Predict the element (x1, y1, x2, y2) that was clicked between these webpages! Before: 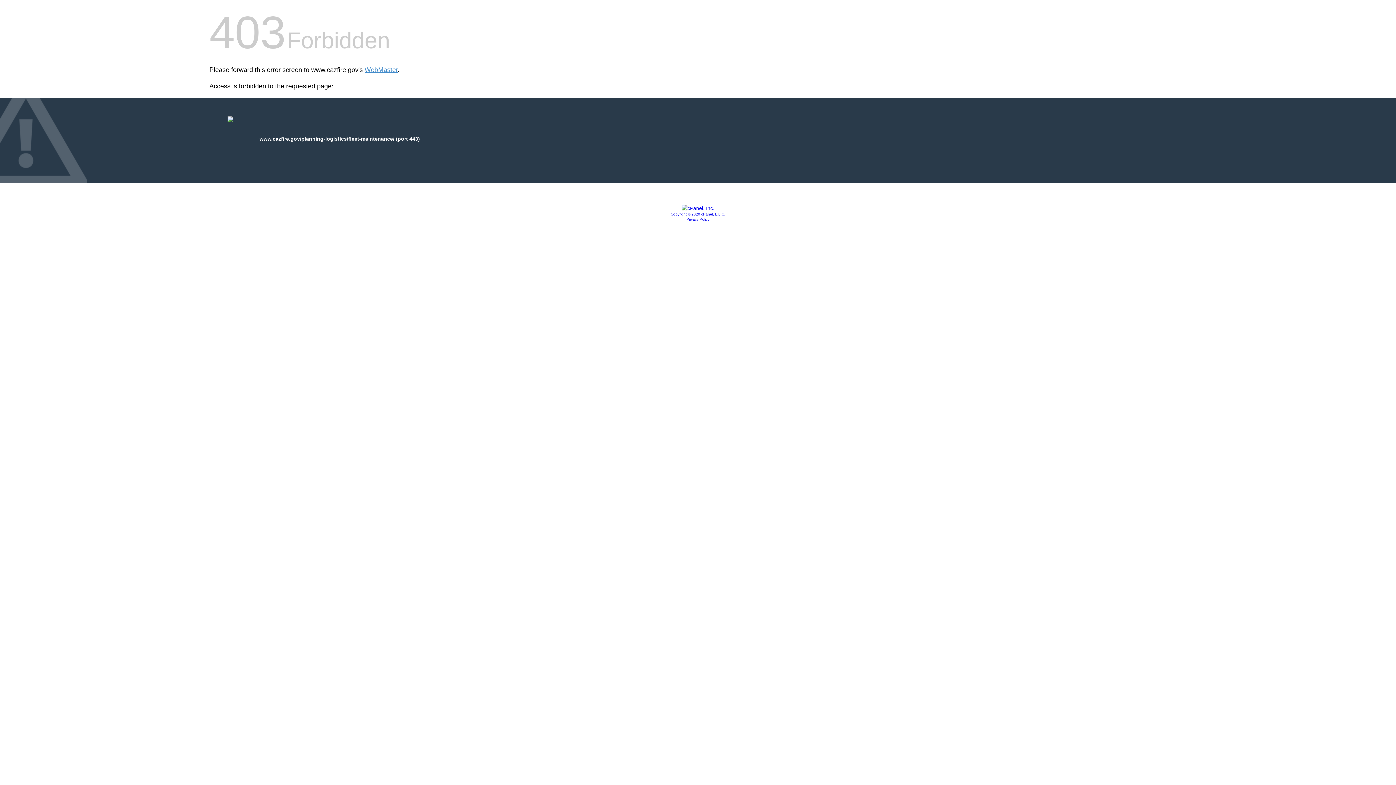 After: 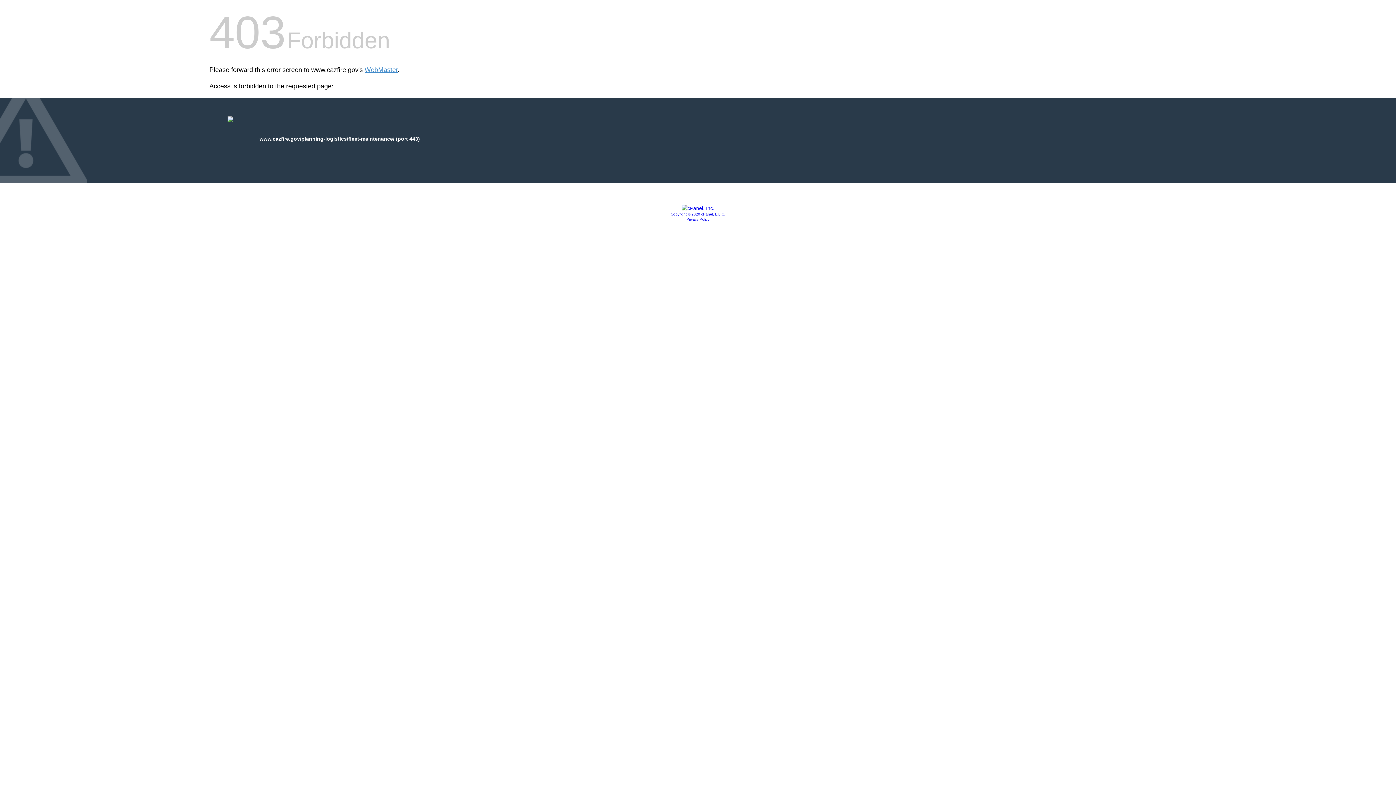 Action: bbox: (670, 212, 725, 216) label: Copyright © 2020 cPanel, L.L.C.